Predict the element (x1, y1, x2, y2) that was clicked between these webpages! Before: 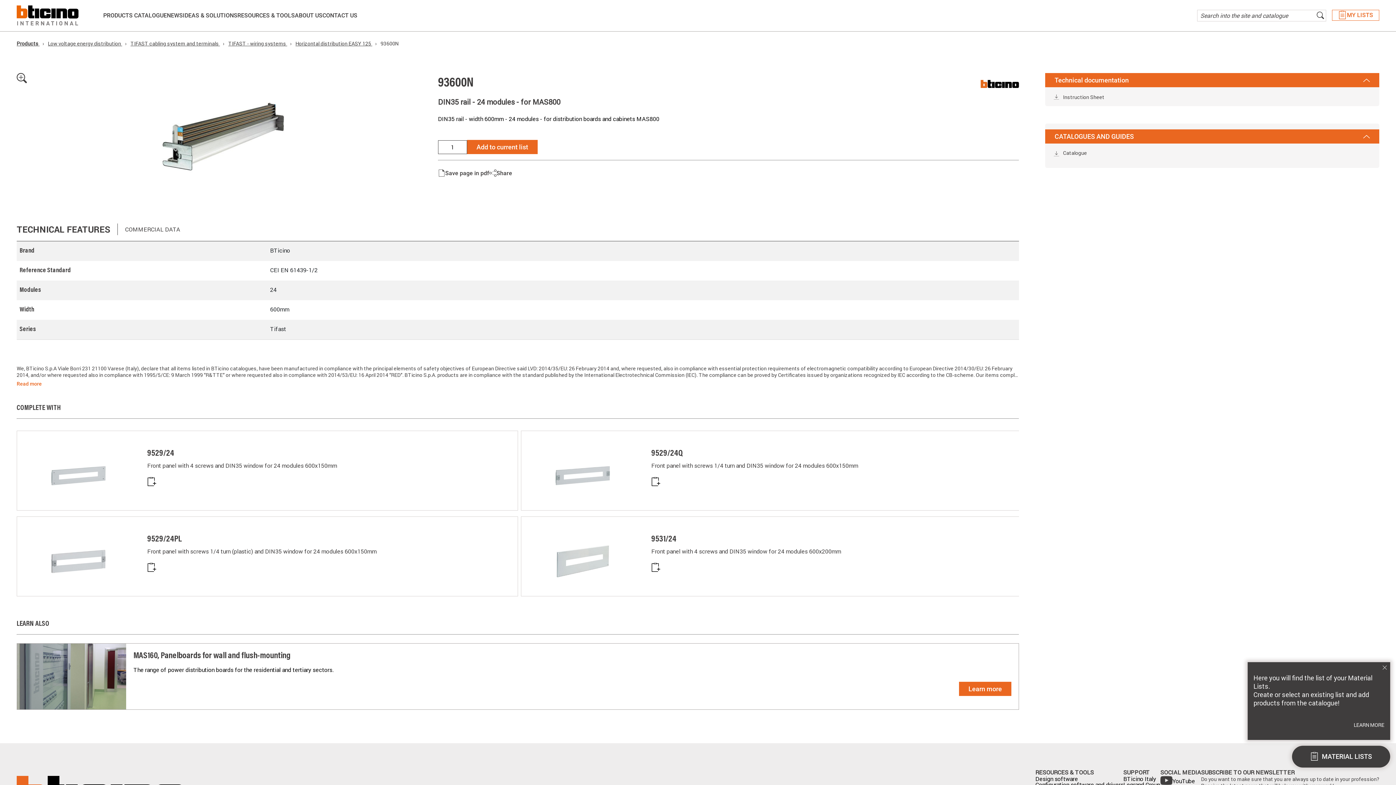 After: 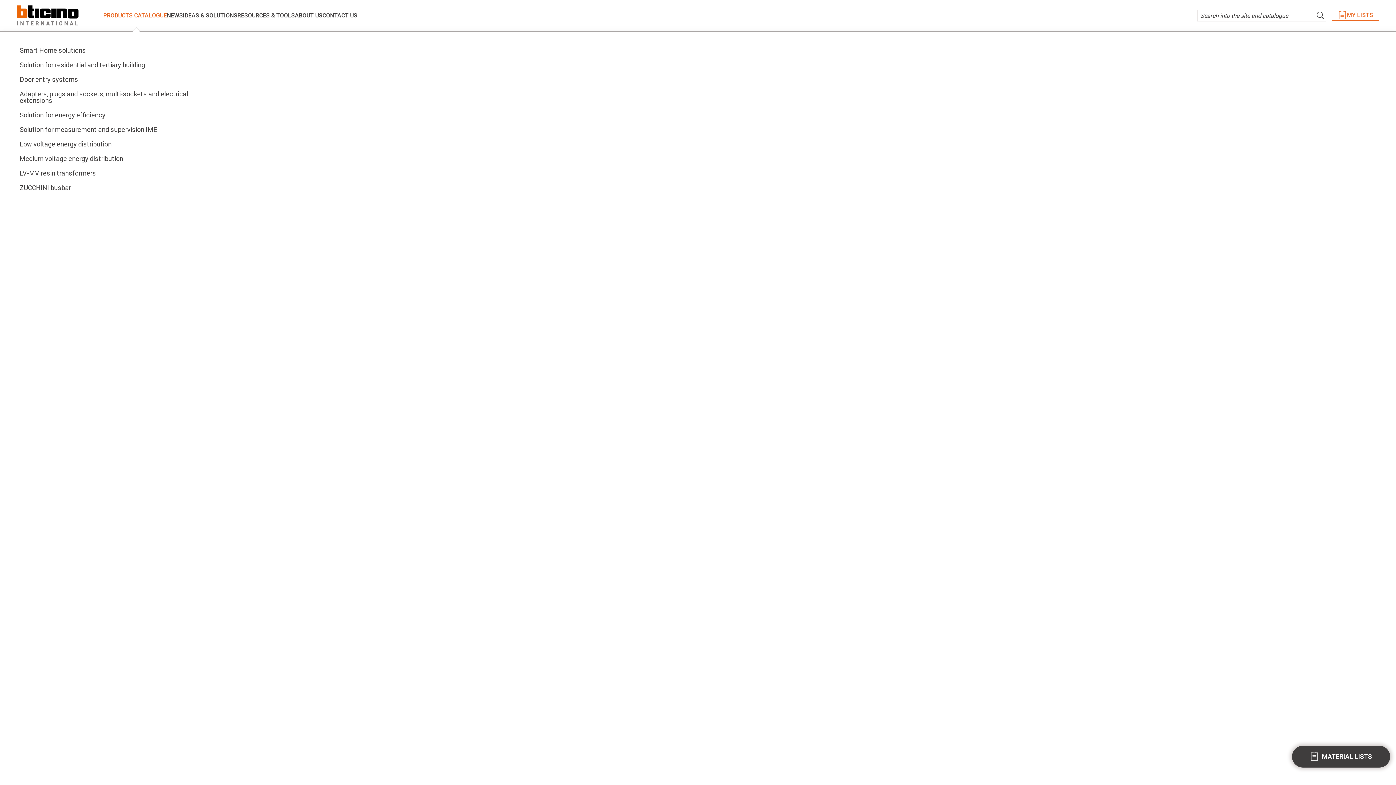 Action: label: PRODUCTS CATALOGUE bbox: (103, 12, 166, 18)